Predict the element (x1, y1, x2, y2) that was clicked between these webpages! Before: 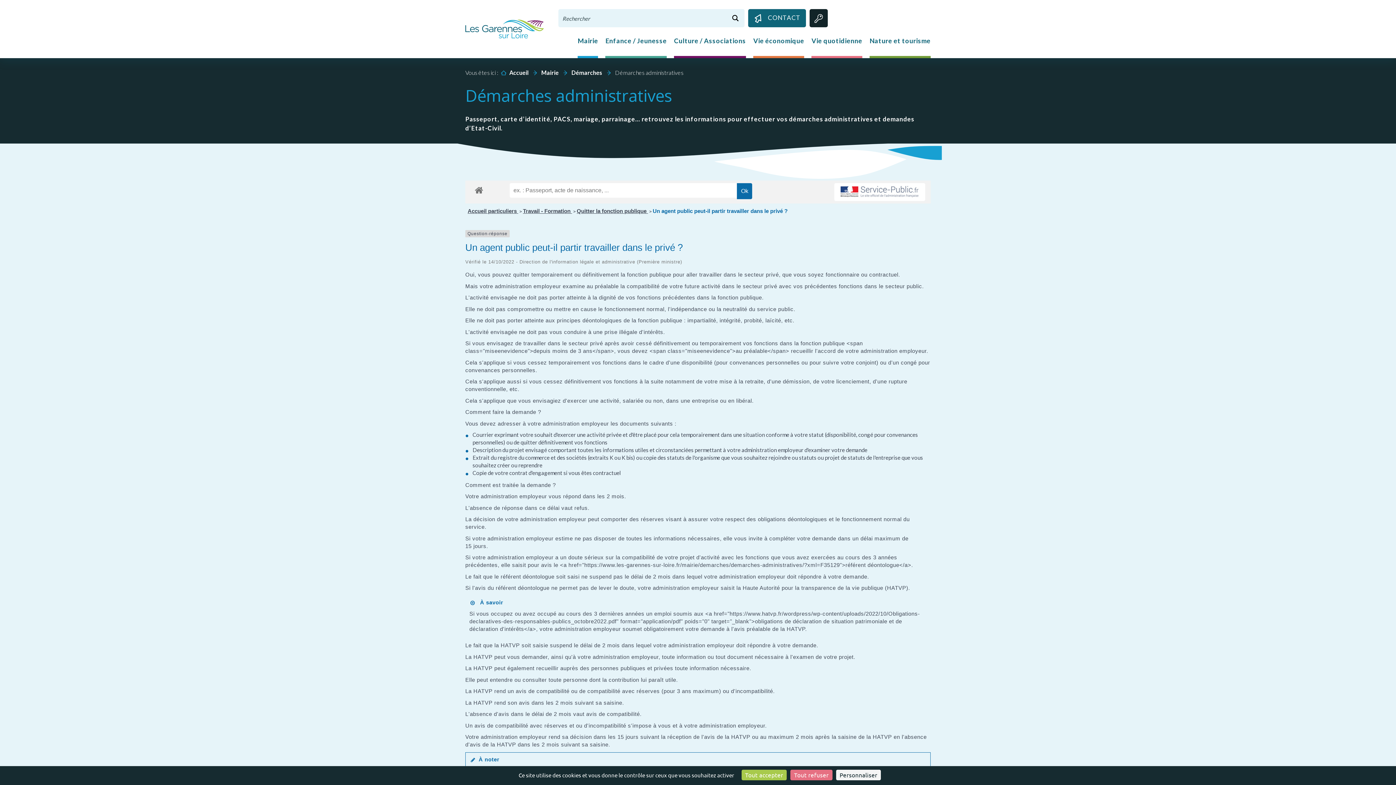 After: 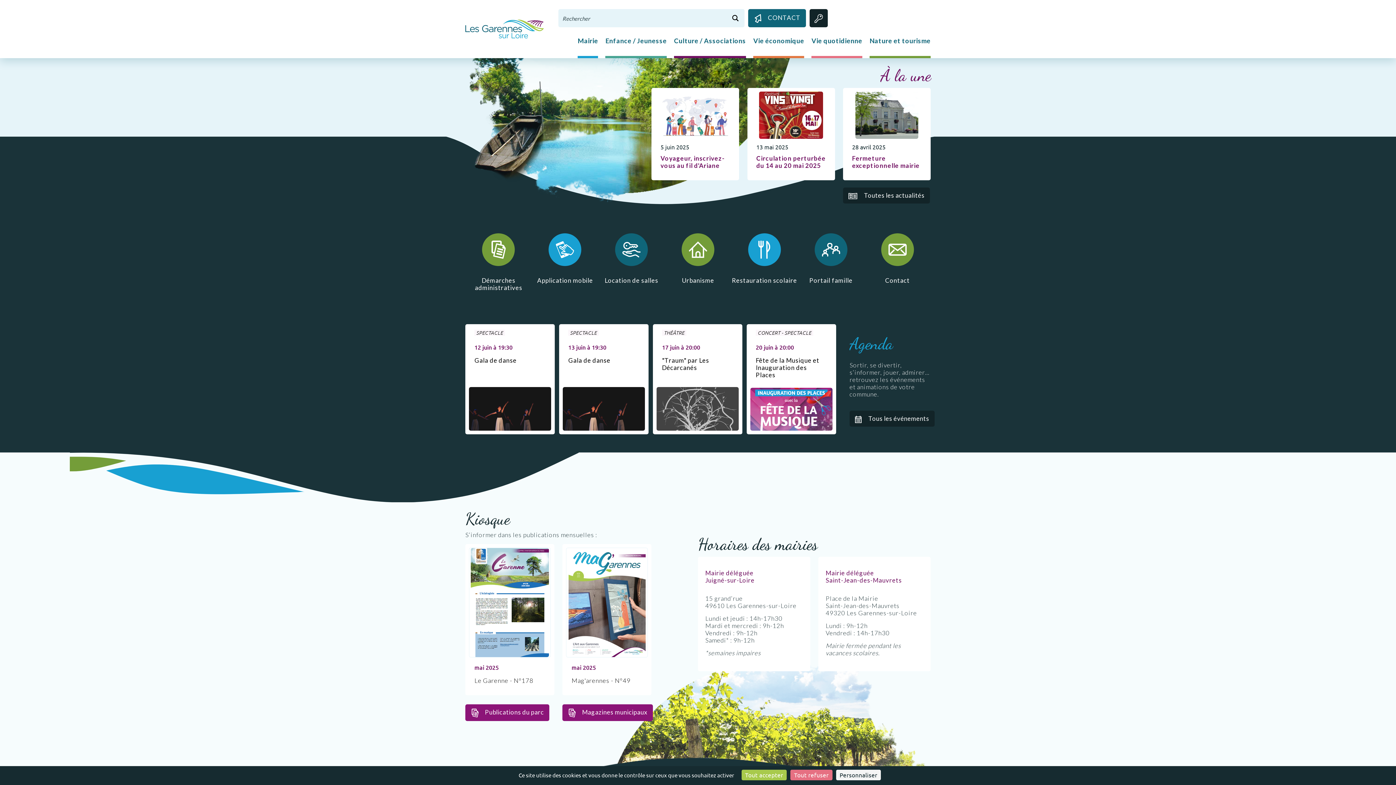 Action: bbox: (465, 24, 544, 31)